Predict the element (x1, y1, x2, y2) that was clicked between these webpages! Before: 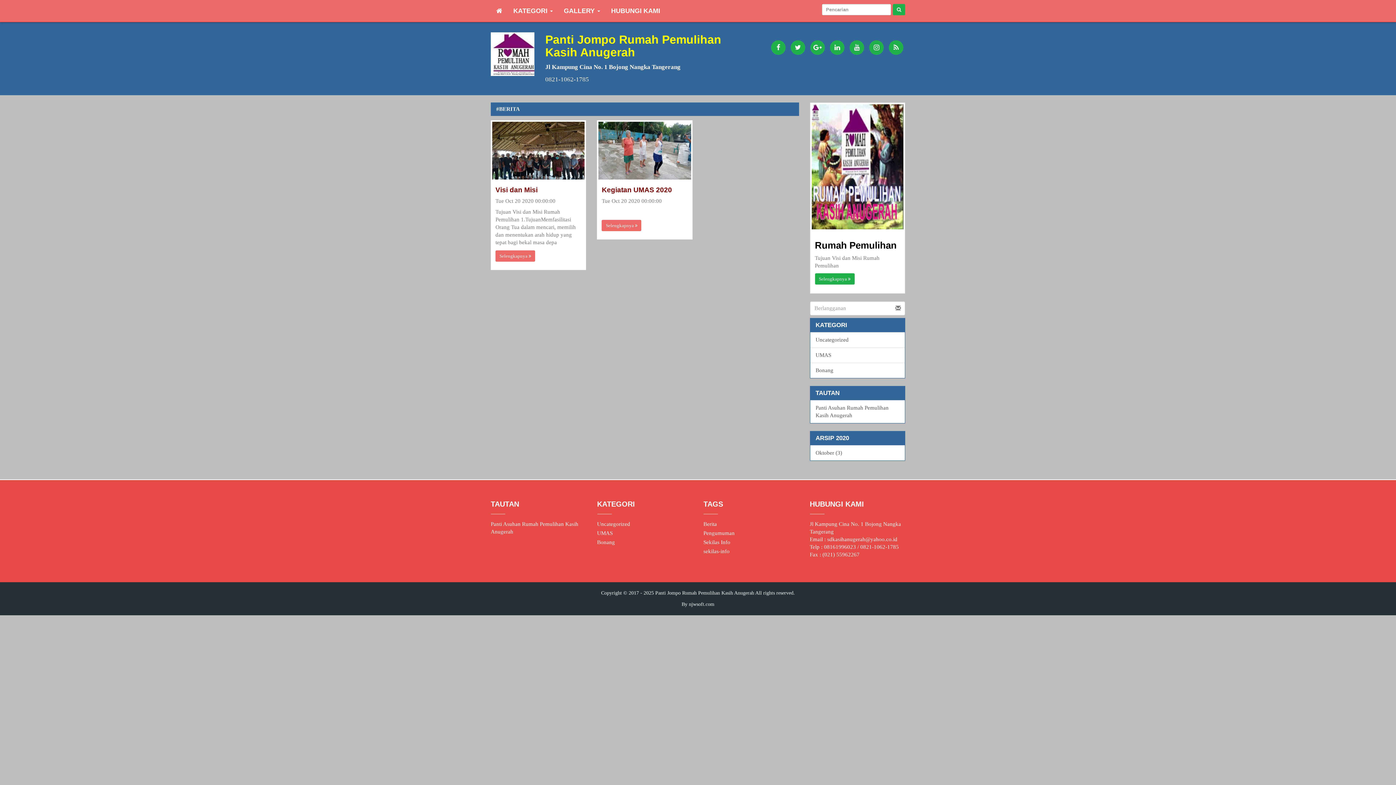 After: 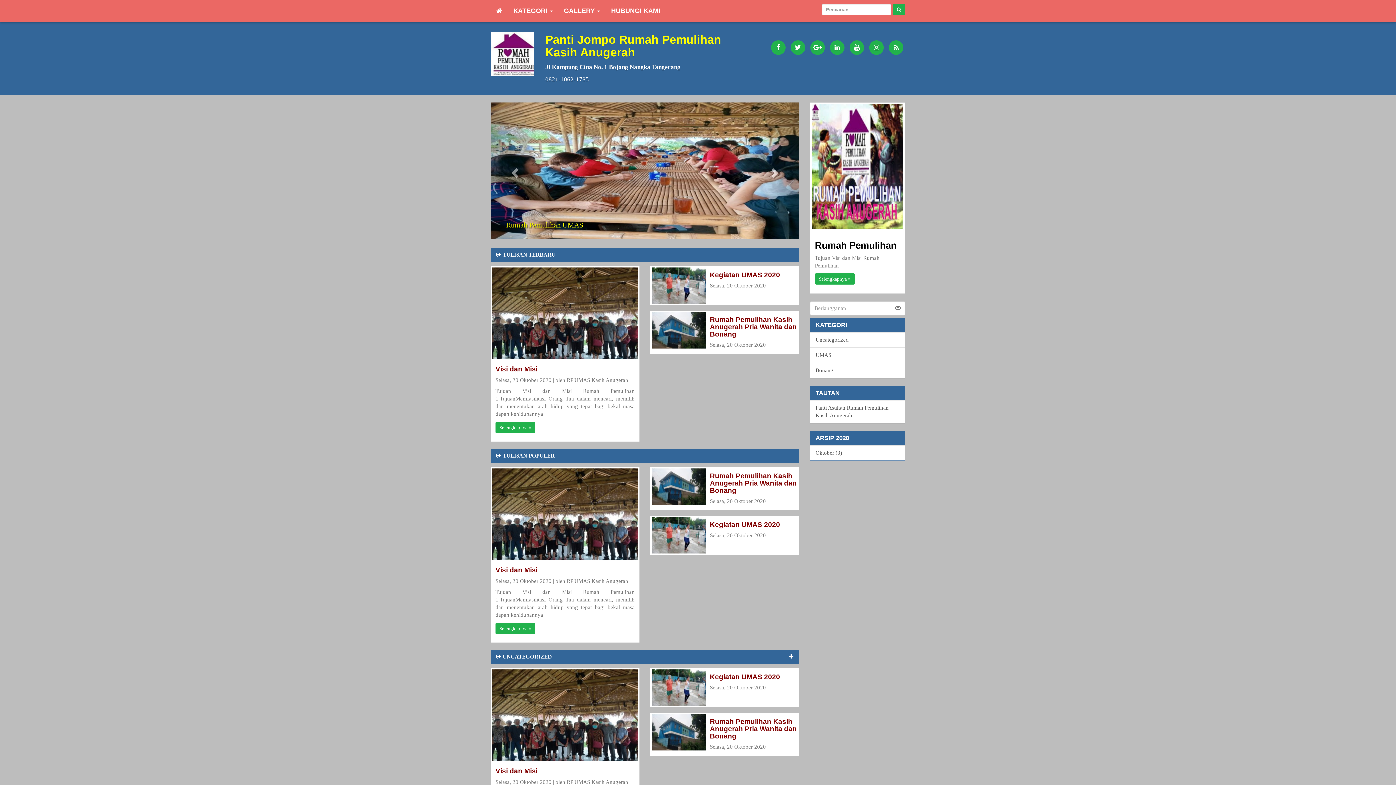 Action: bbox: (849, 40, 864, 54)